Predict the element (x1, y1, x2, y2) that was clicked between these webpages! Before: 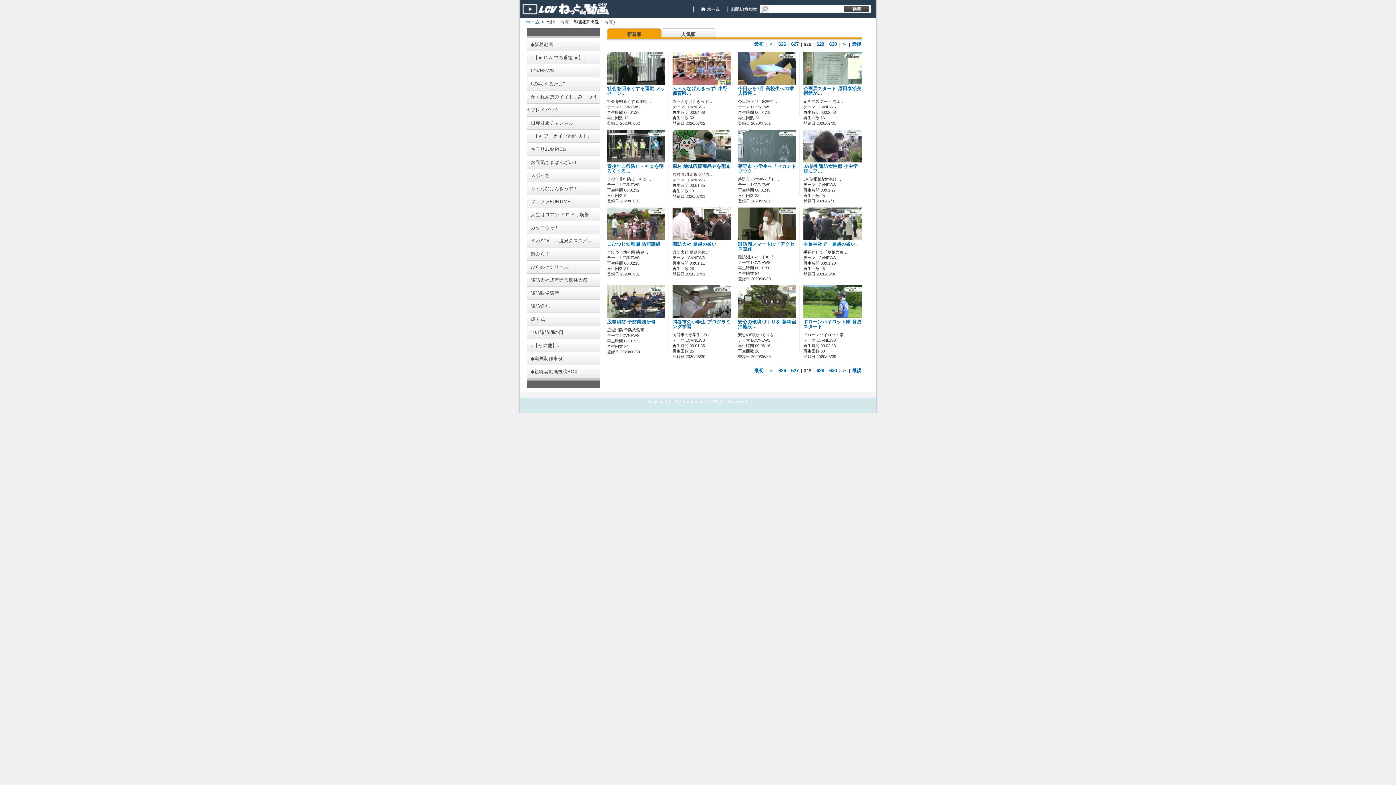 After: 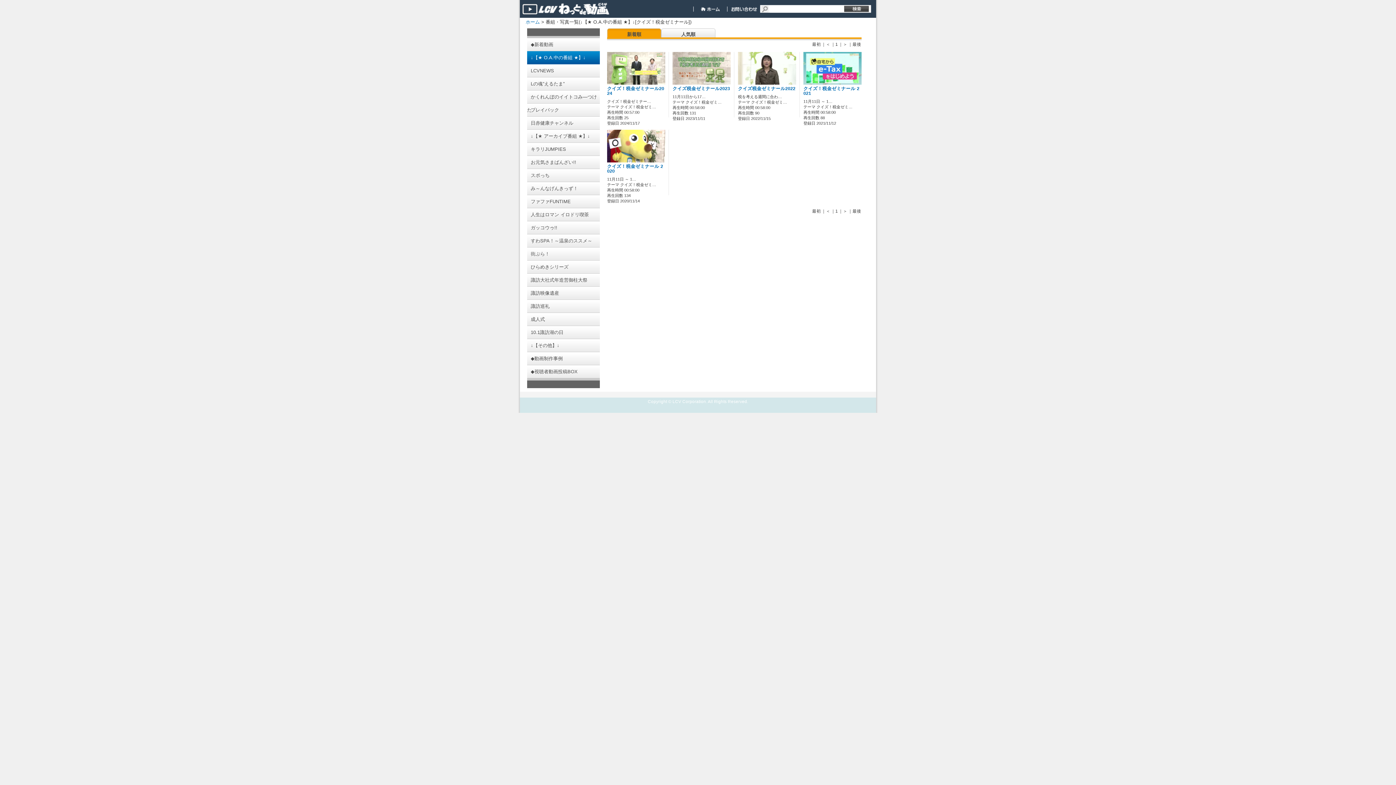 Action: bbox: (527, 51, 600, 64) label: ↓【★ O.A.中の番組 ★】↓